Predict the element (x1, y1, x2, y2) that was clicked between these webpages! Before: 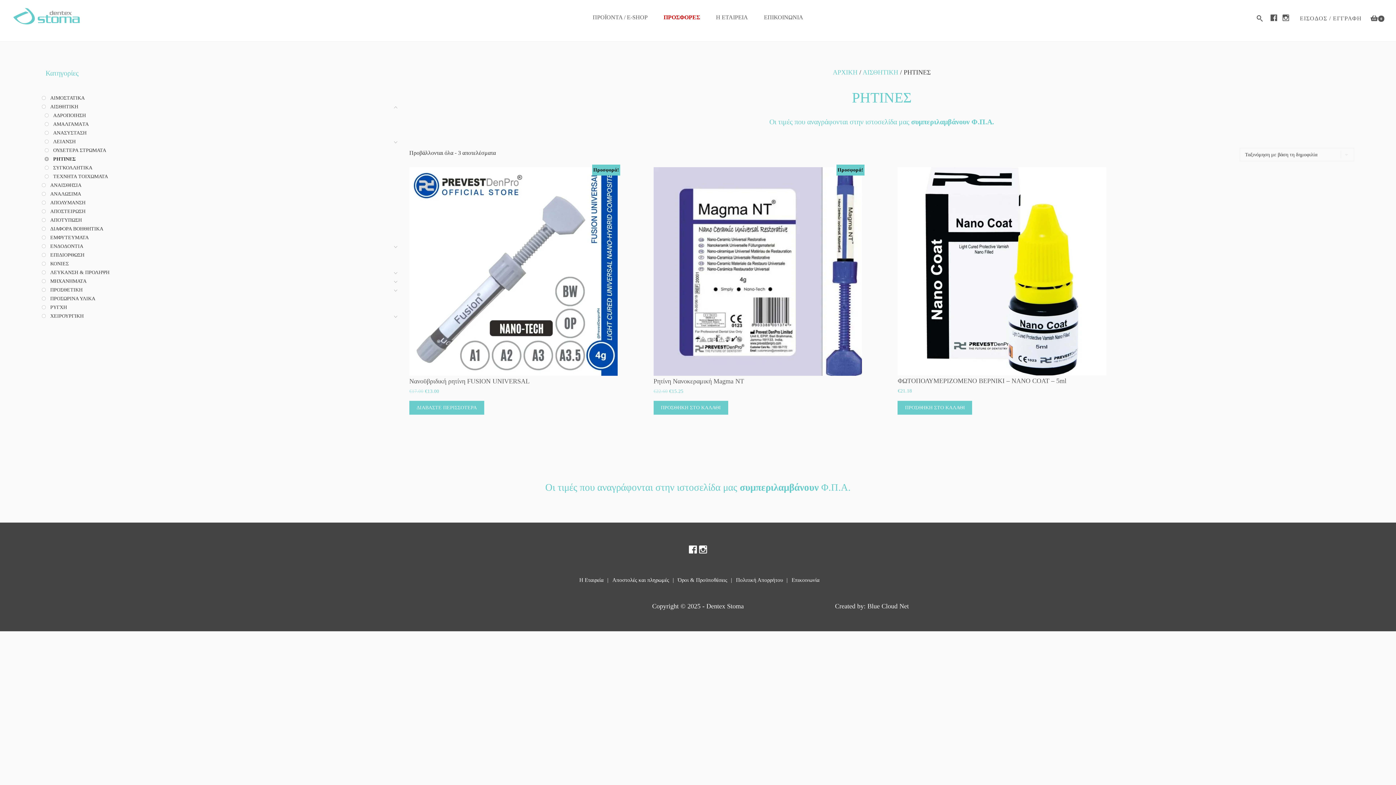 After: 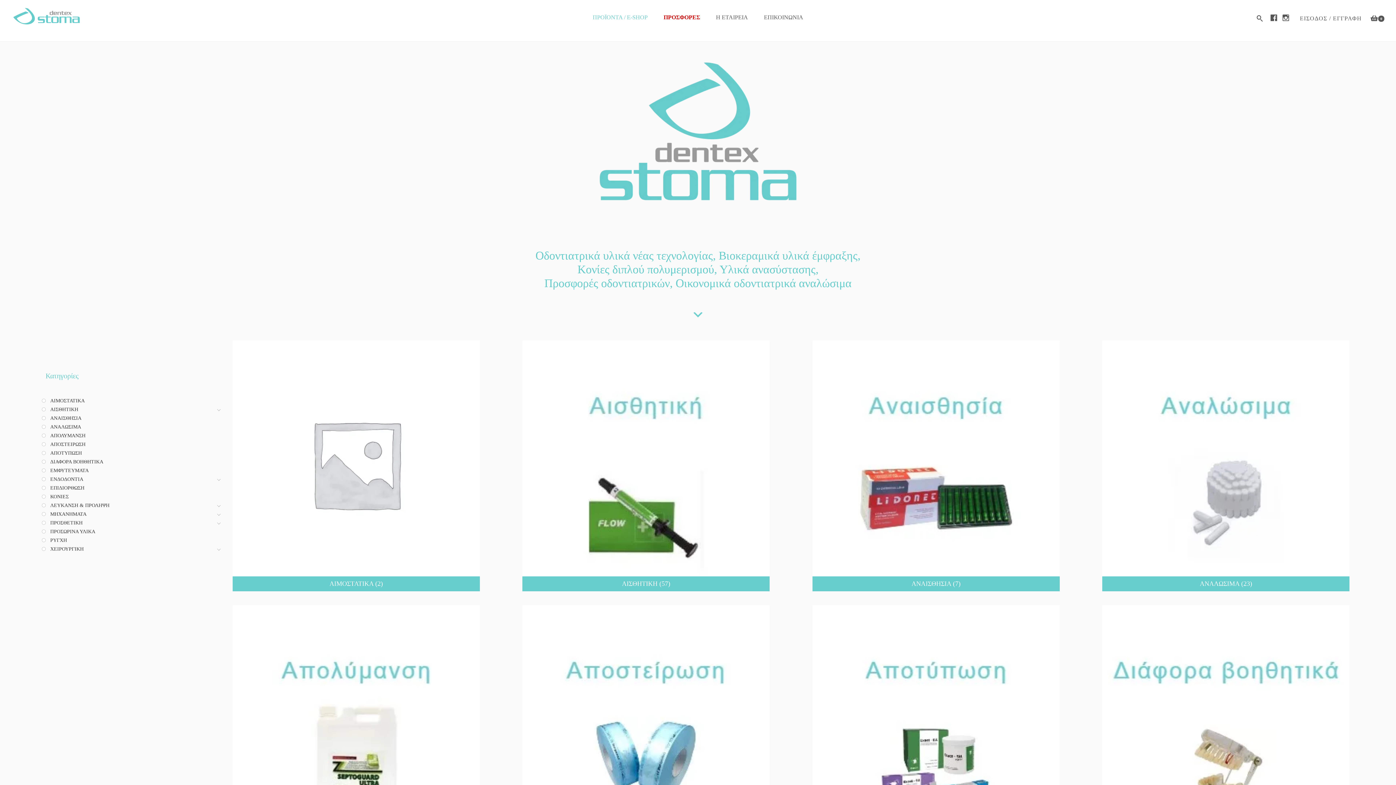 Action: label: ΠΡΟΪΟΝΤΑ / E-SHOP bbox: (585, 3, 655, 31)